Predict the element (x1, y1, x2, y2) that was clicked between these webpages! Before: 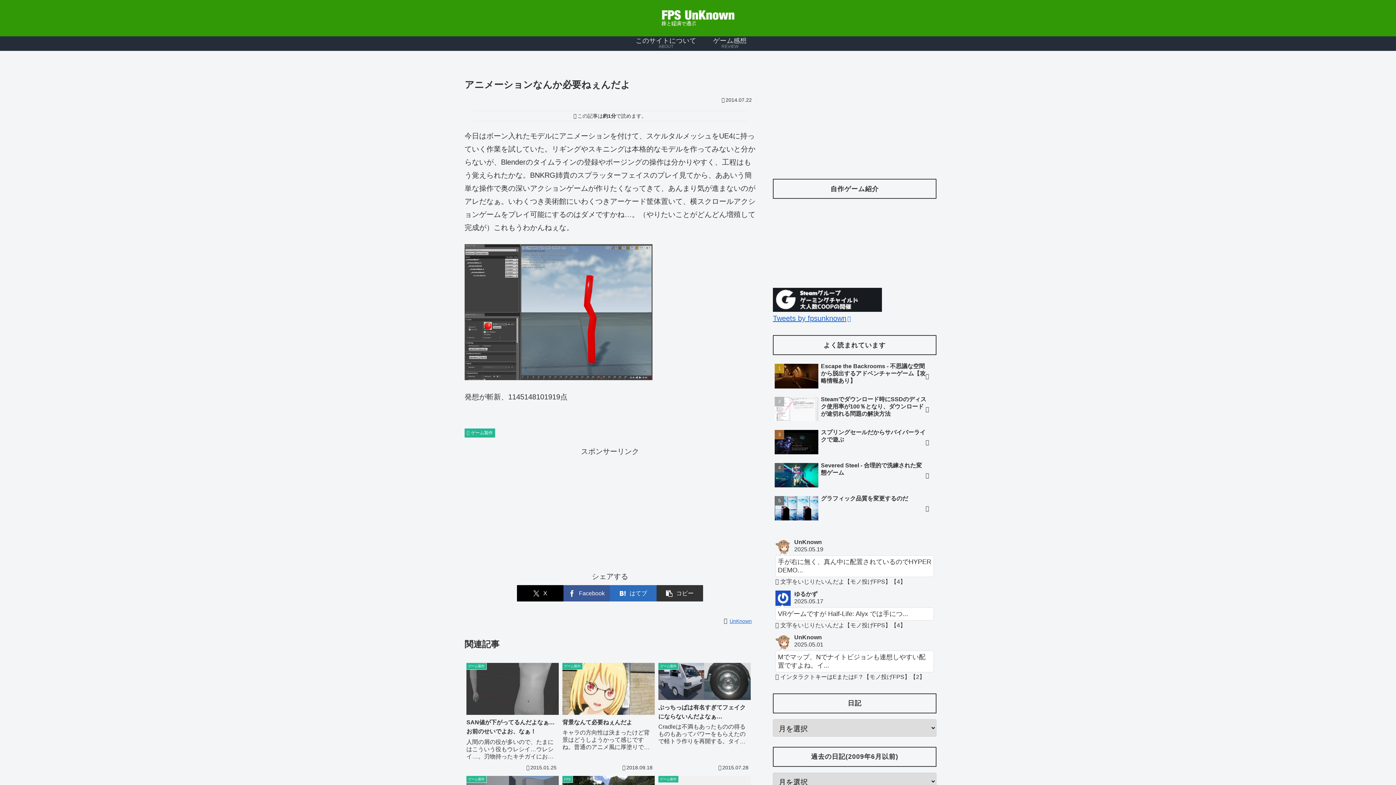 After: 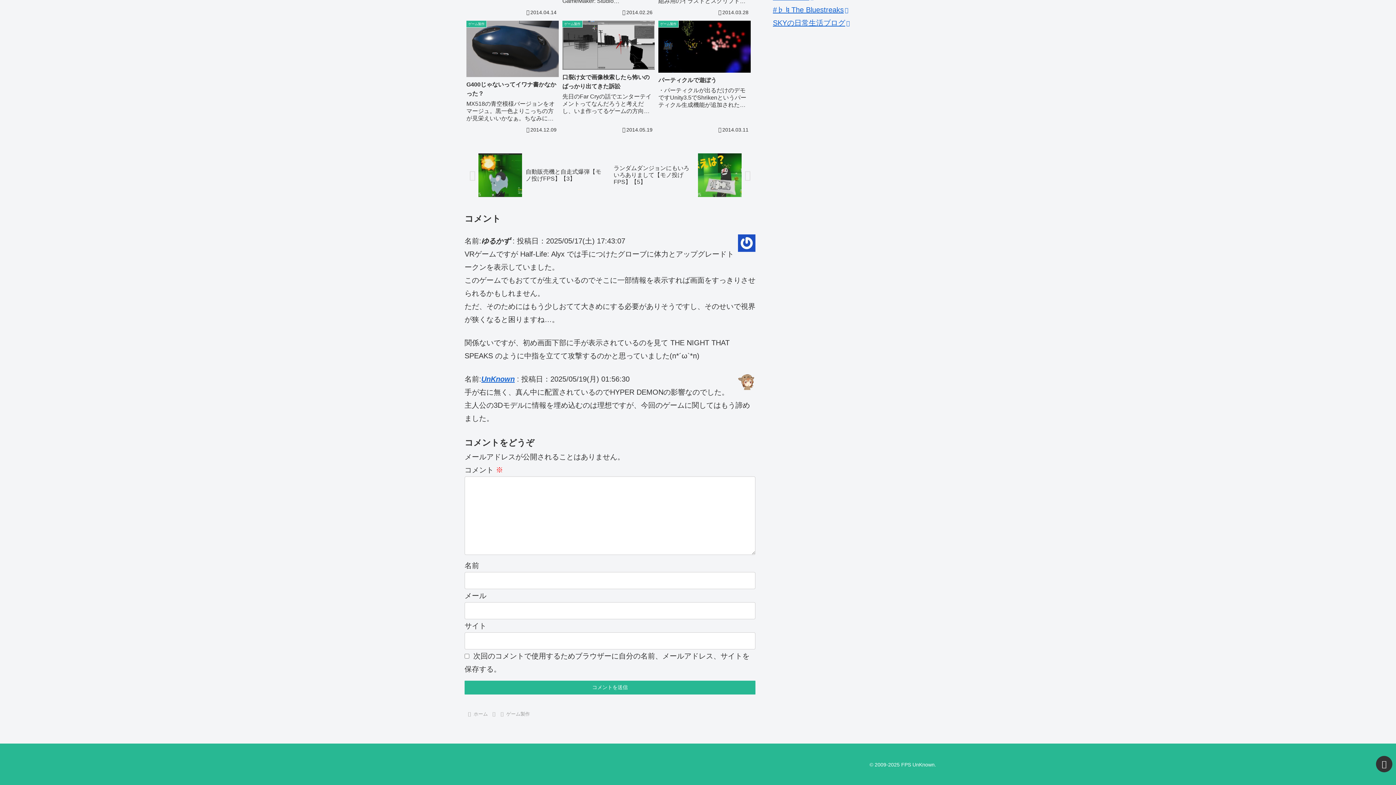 Action: bbox: (773, 536, 936, 588) label: UnKnown
2025.05.19
手が右に無く、真ん中に配置されているのでHYPER DEMO...
 文字をいじりたいんだよ【モノ投げFPS】【4】